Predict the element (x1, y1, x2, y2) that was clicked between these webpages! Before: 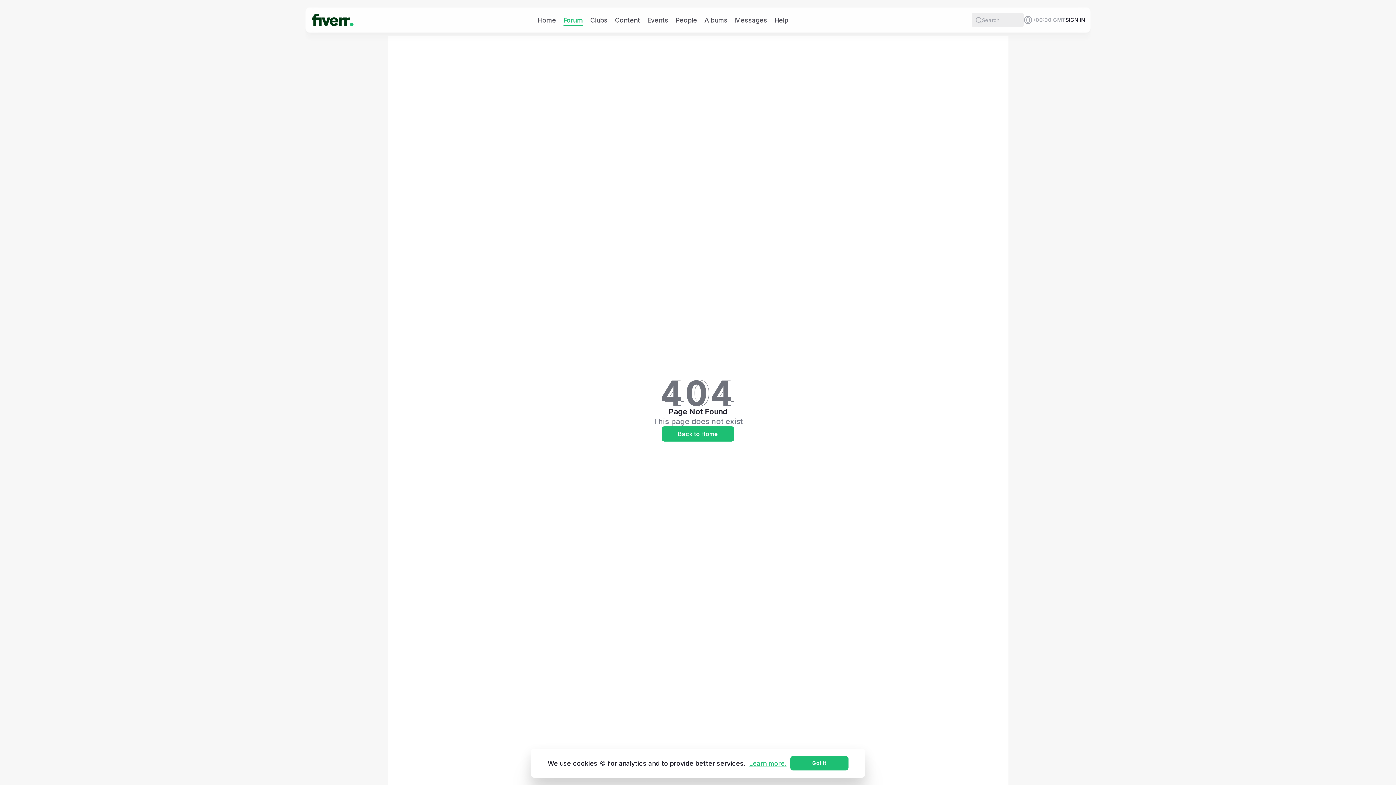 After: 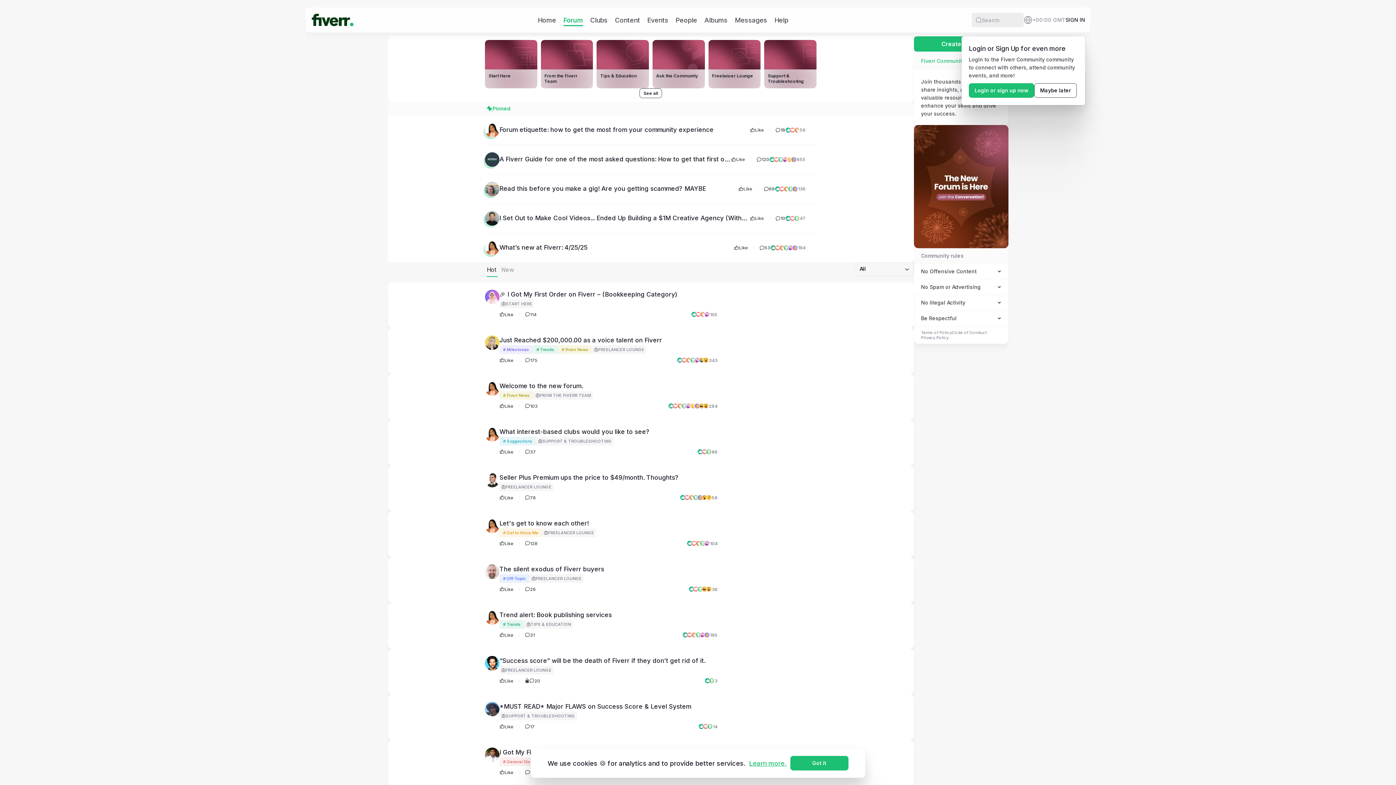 Action: label: Forum bbox: (563, 15, 583, 24)